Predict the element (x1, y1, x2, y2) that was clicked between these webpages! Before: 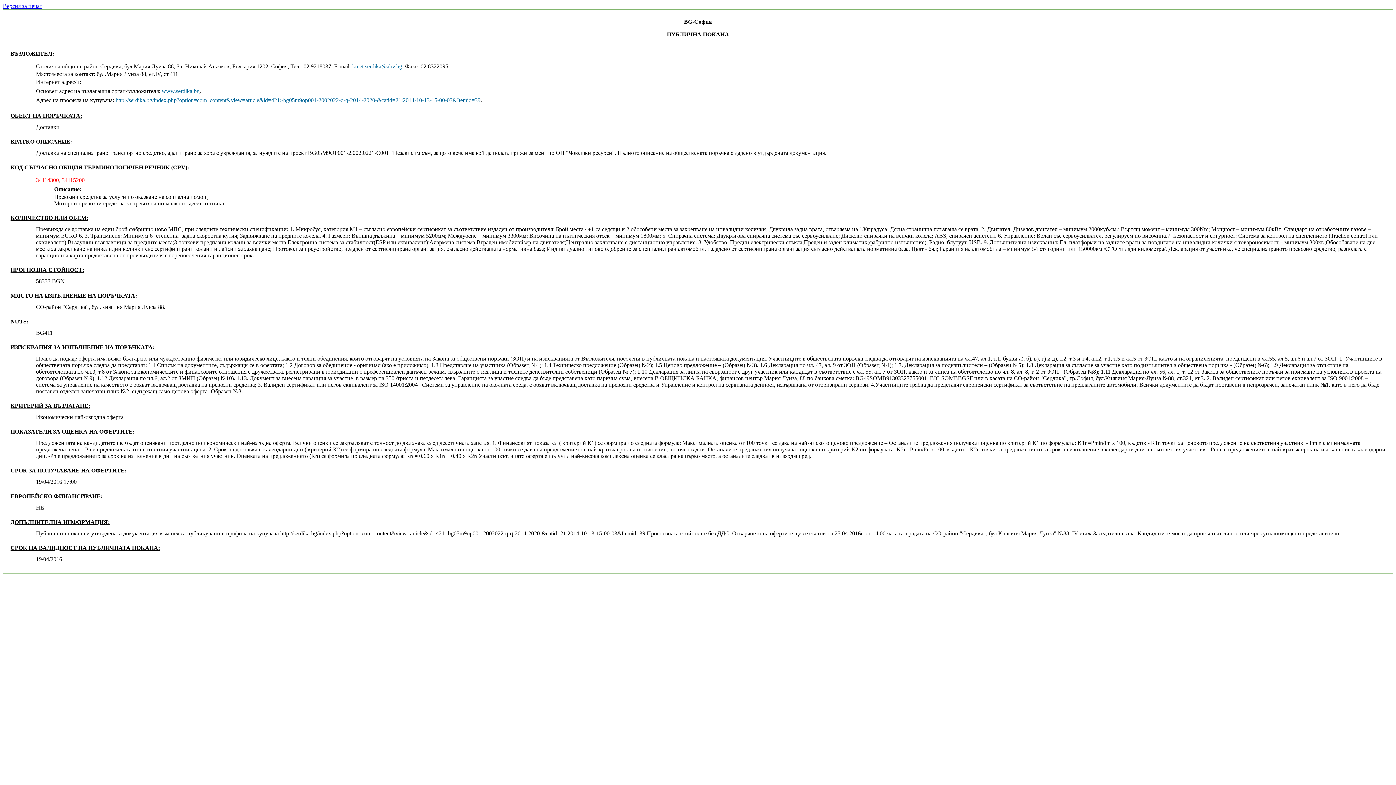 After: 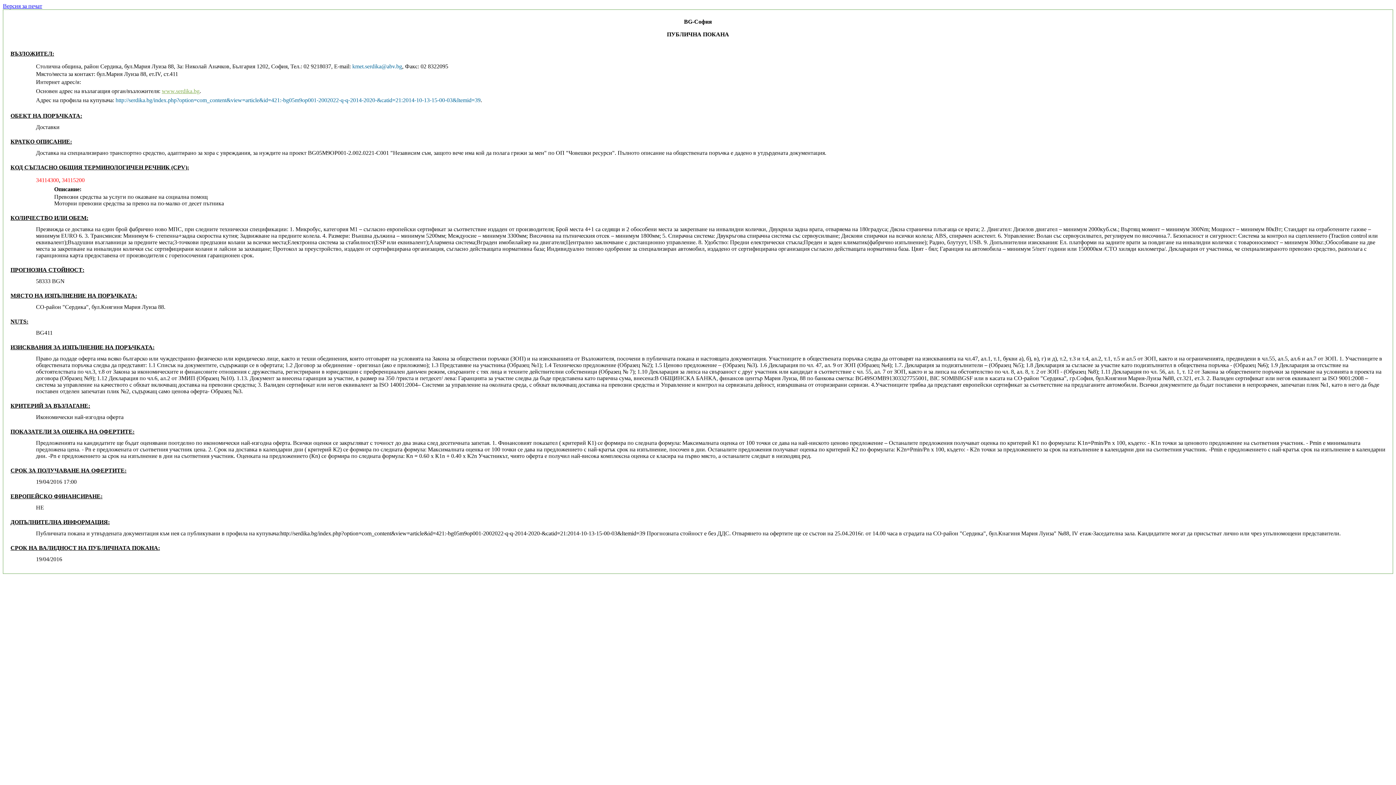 Action: label: www.serdika.bg bbox: (161, 88, 199, 94)